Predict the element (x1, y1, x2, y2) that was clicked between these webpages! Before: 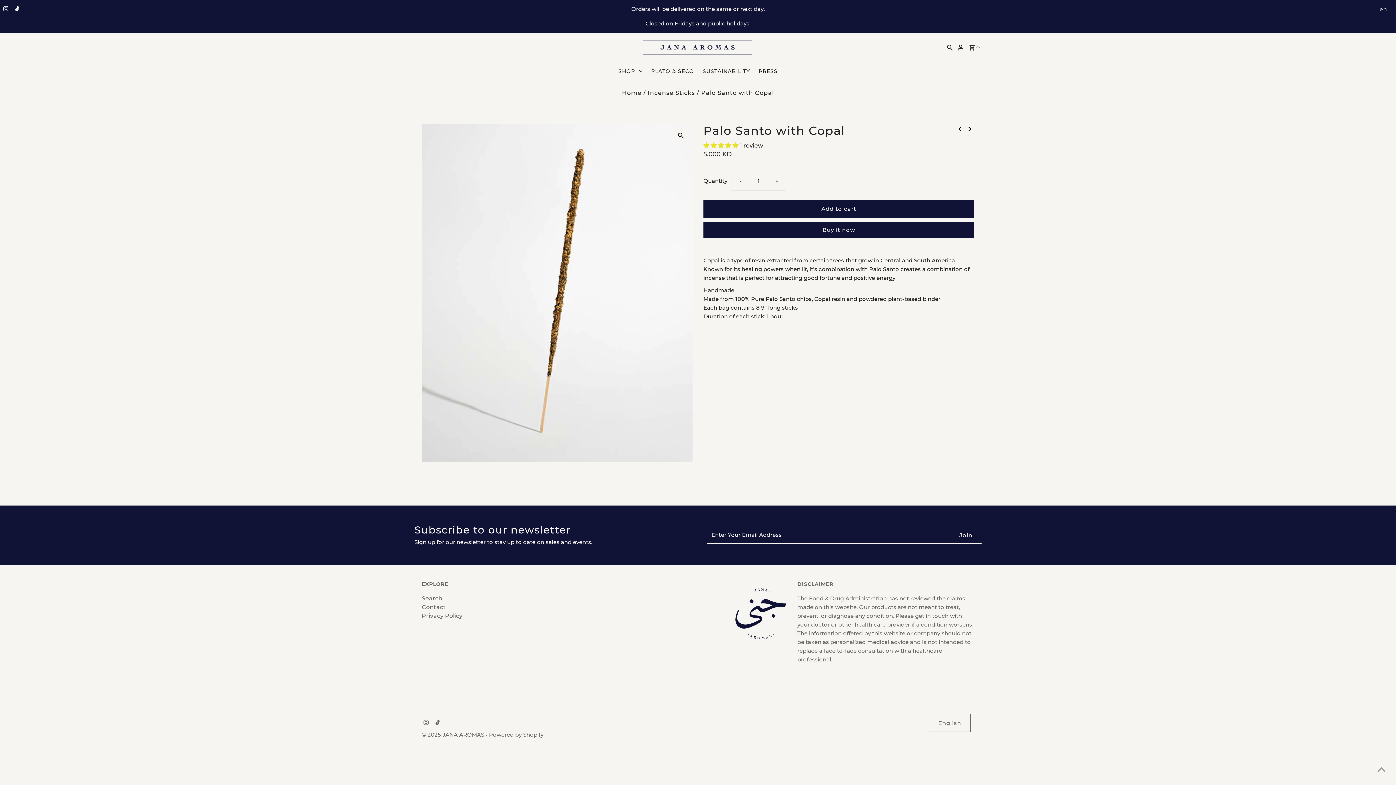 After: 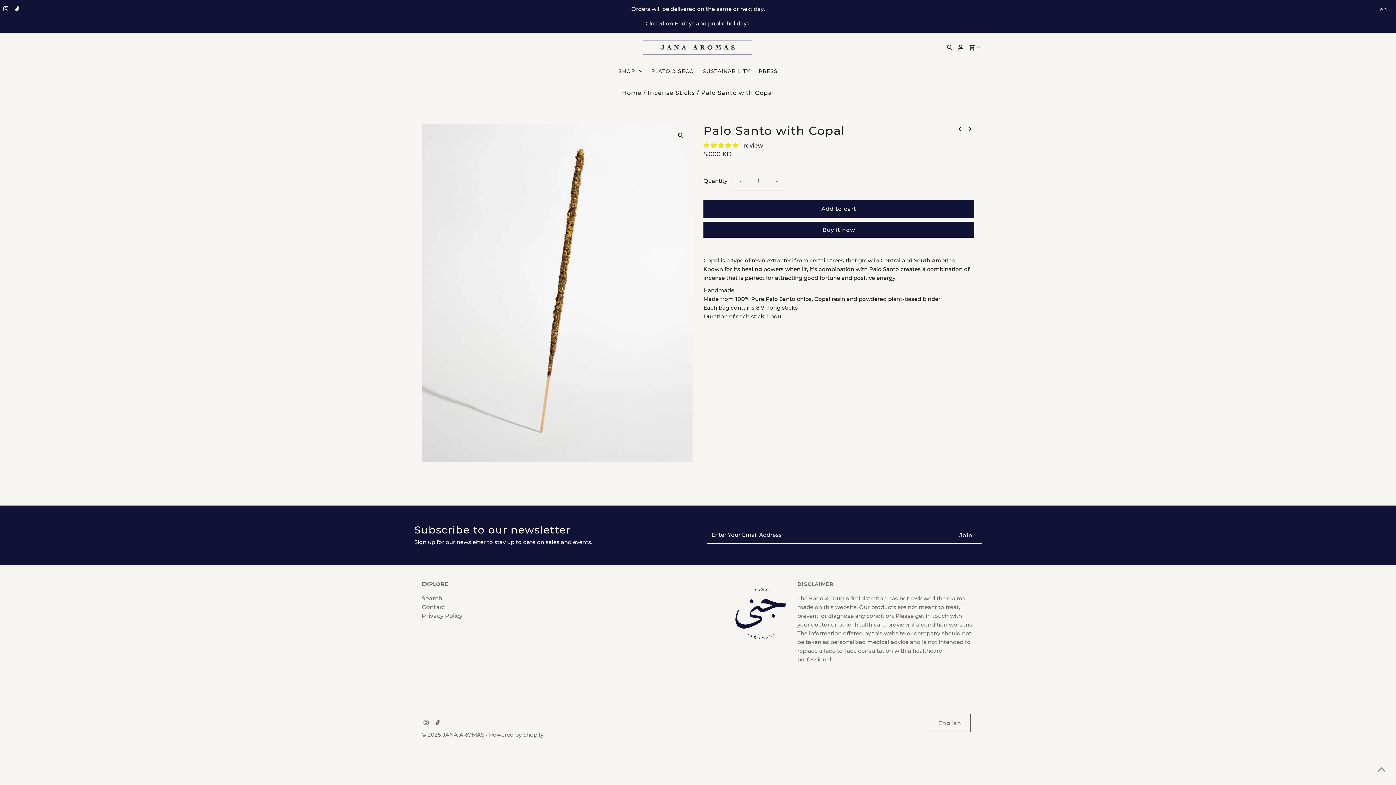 Action: label: Instagram bbox: (1, 2, 8, 16)